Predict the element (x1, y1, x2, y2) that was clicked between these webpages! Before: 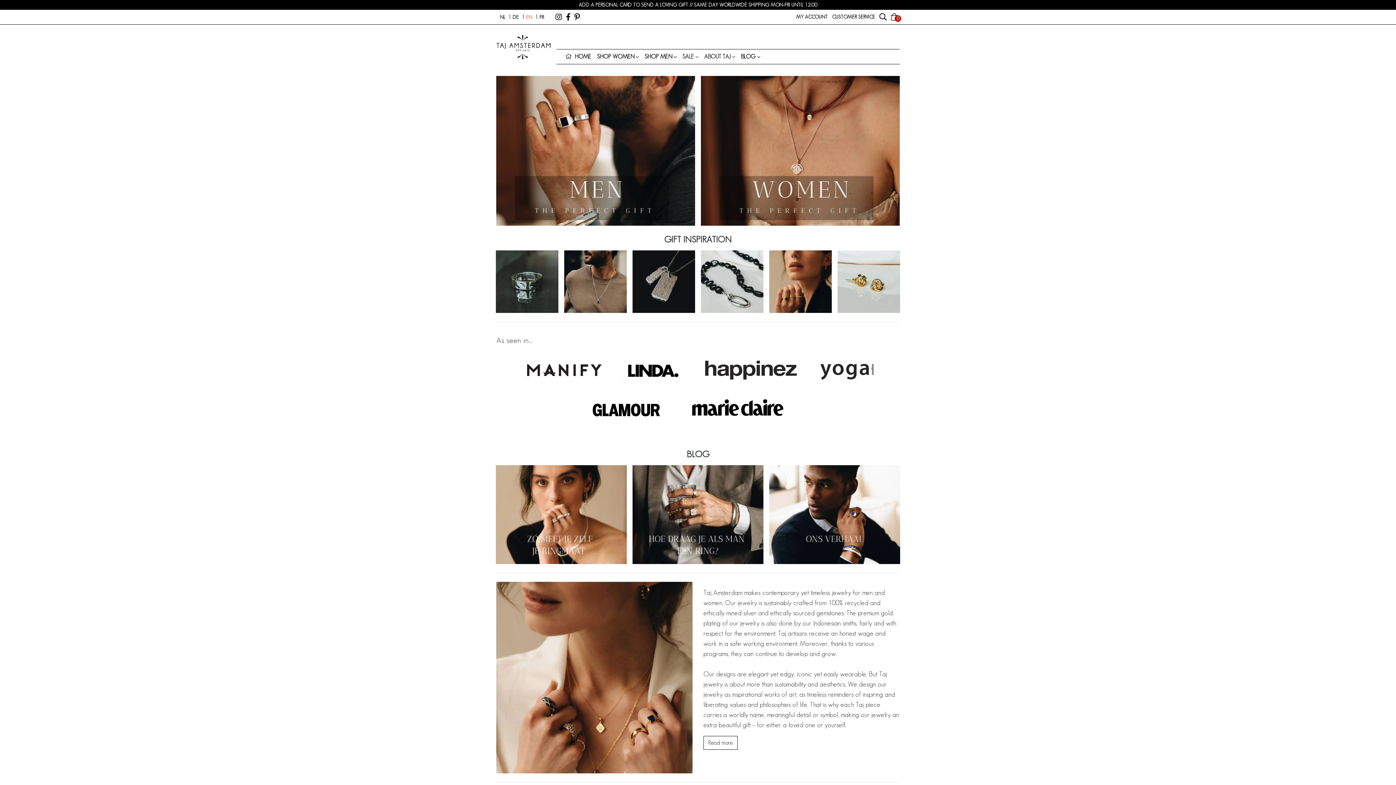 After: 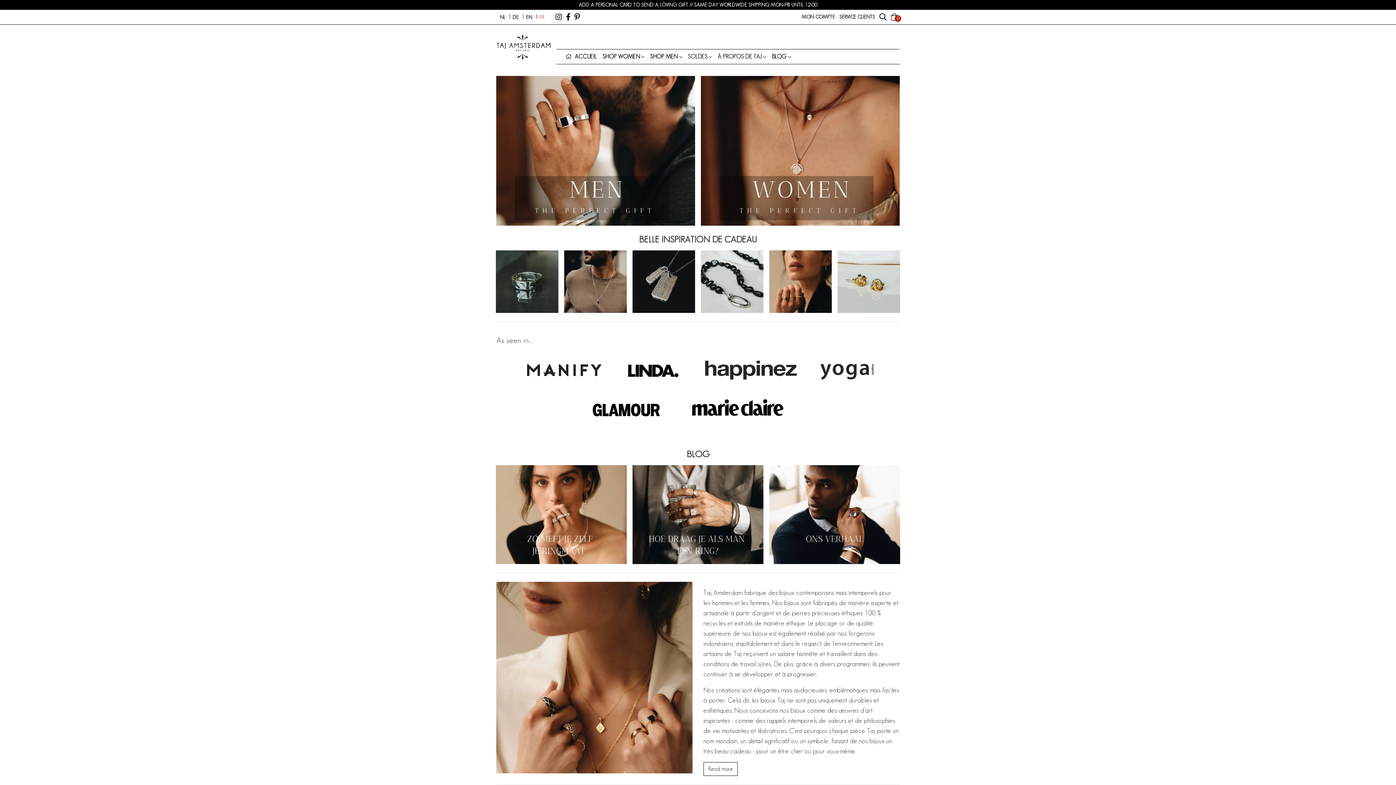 Action: bbox: (538, 12, 545, 21) label: FR